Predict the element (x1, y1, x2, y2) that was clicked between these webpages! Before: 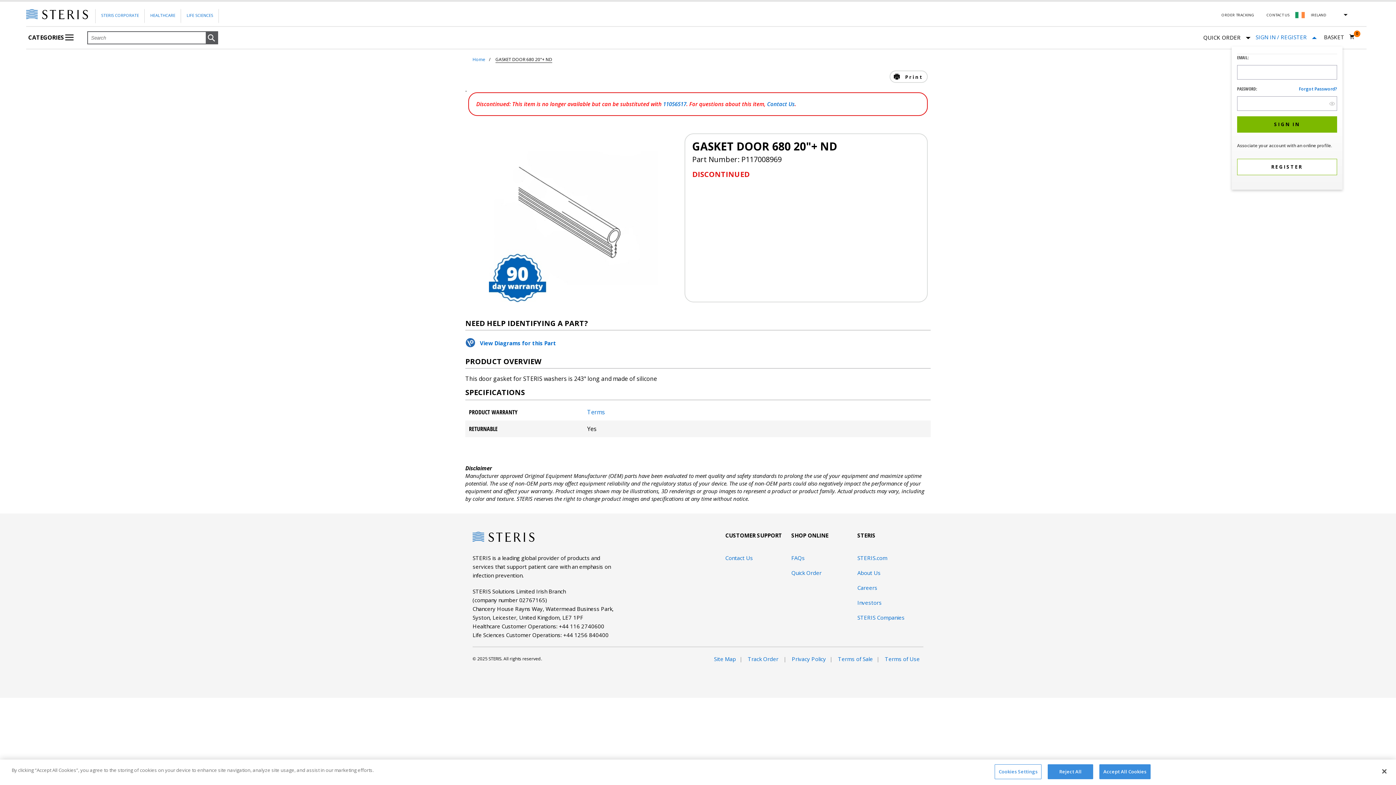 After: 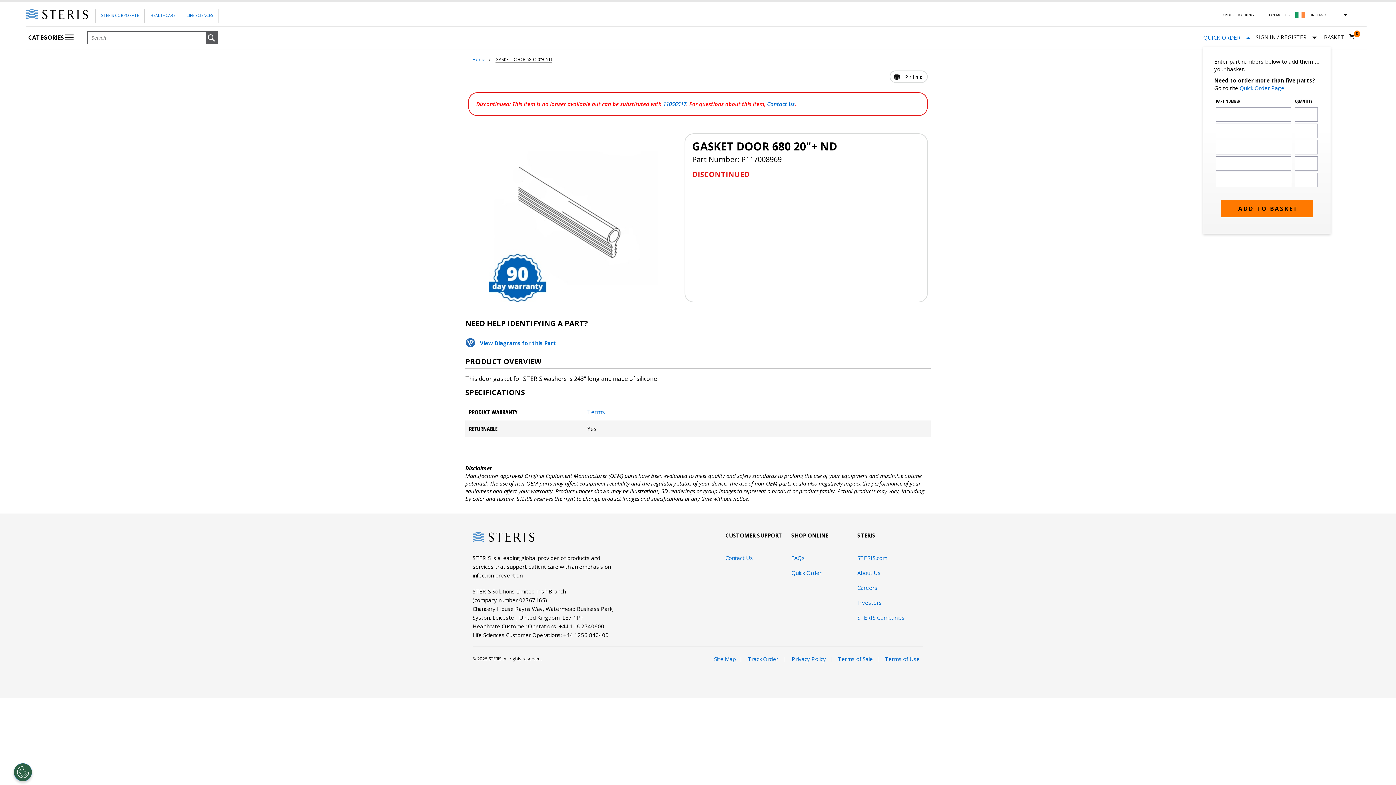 Action: bbox: (1203, 34, 1283, 46) label: QUICK ORDER 